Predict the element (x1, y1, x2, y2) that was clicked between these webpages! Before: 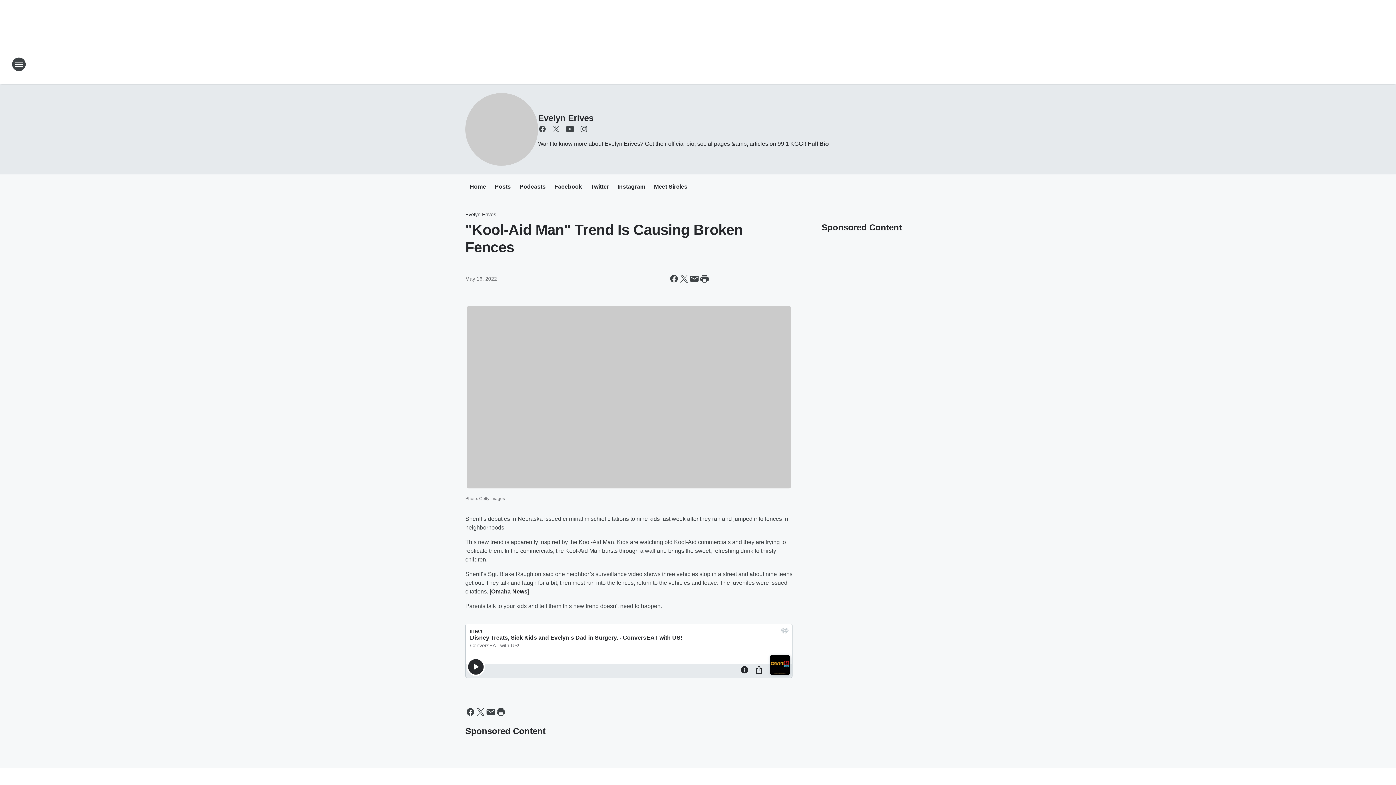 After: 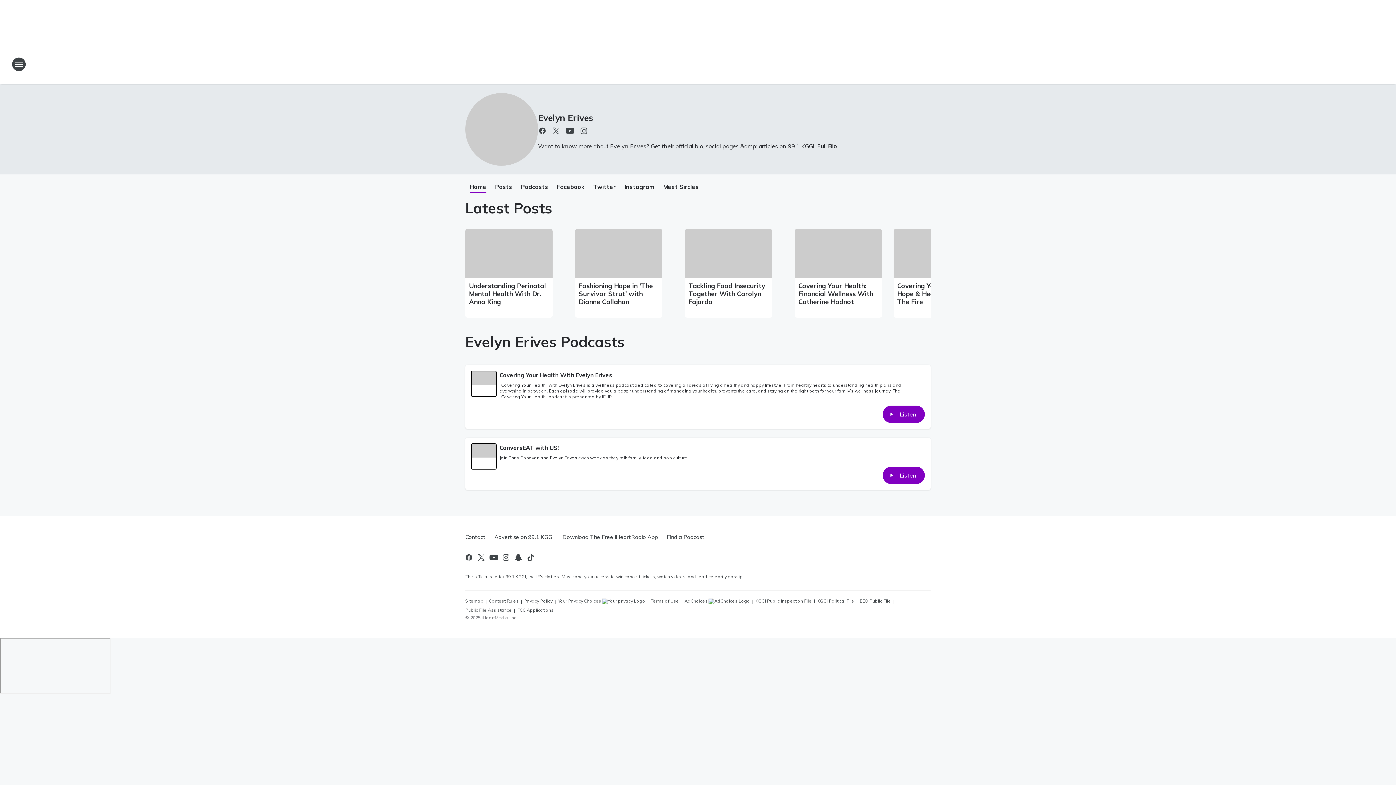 Action: label: Evelyn Erives bbox: (465, 211, 496, 217)